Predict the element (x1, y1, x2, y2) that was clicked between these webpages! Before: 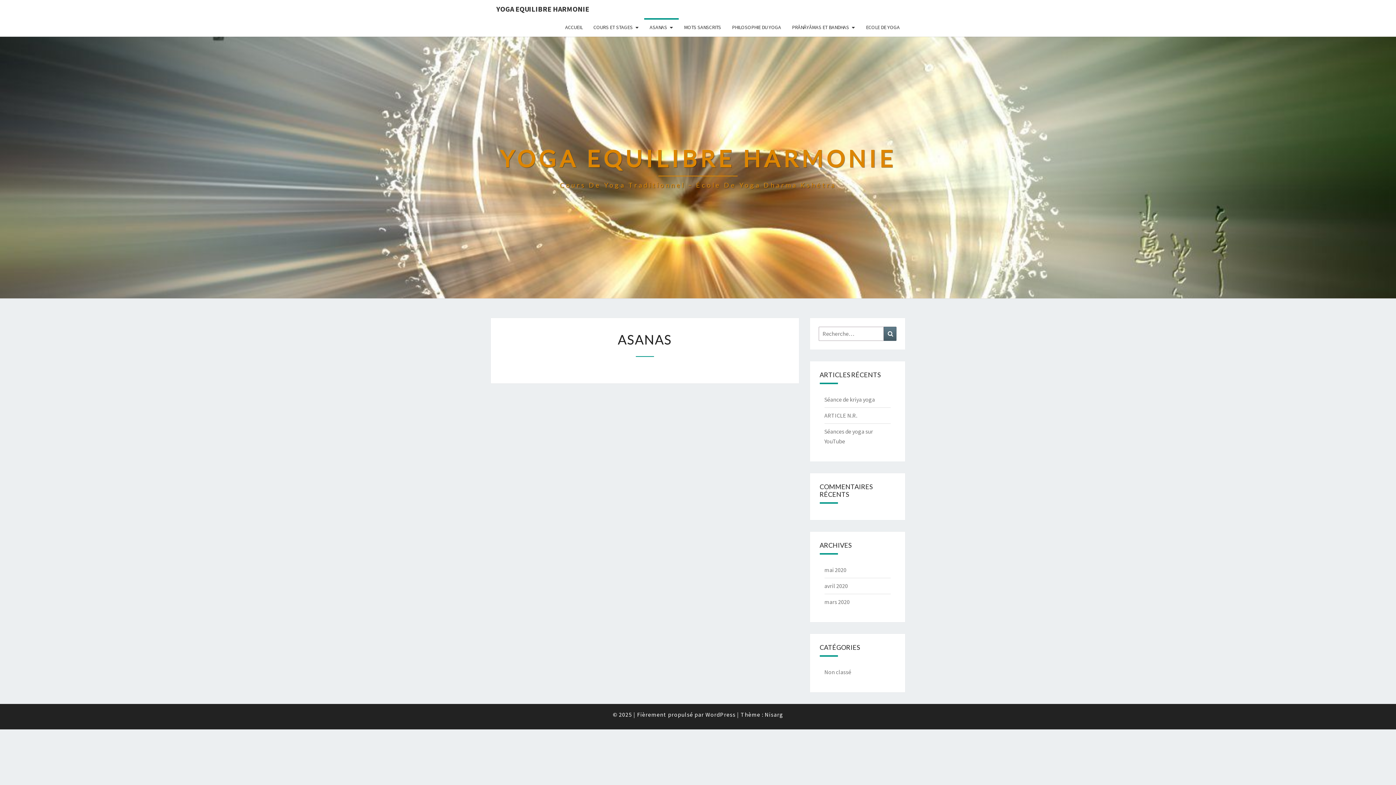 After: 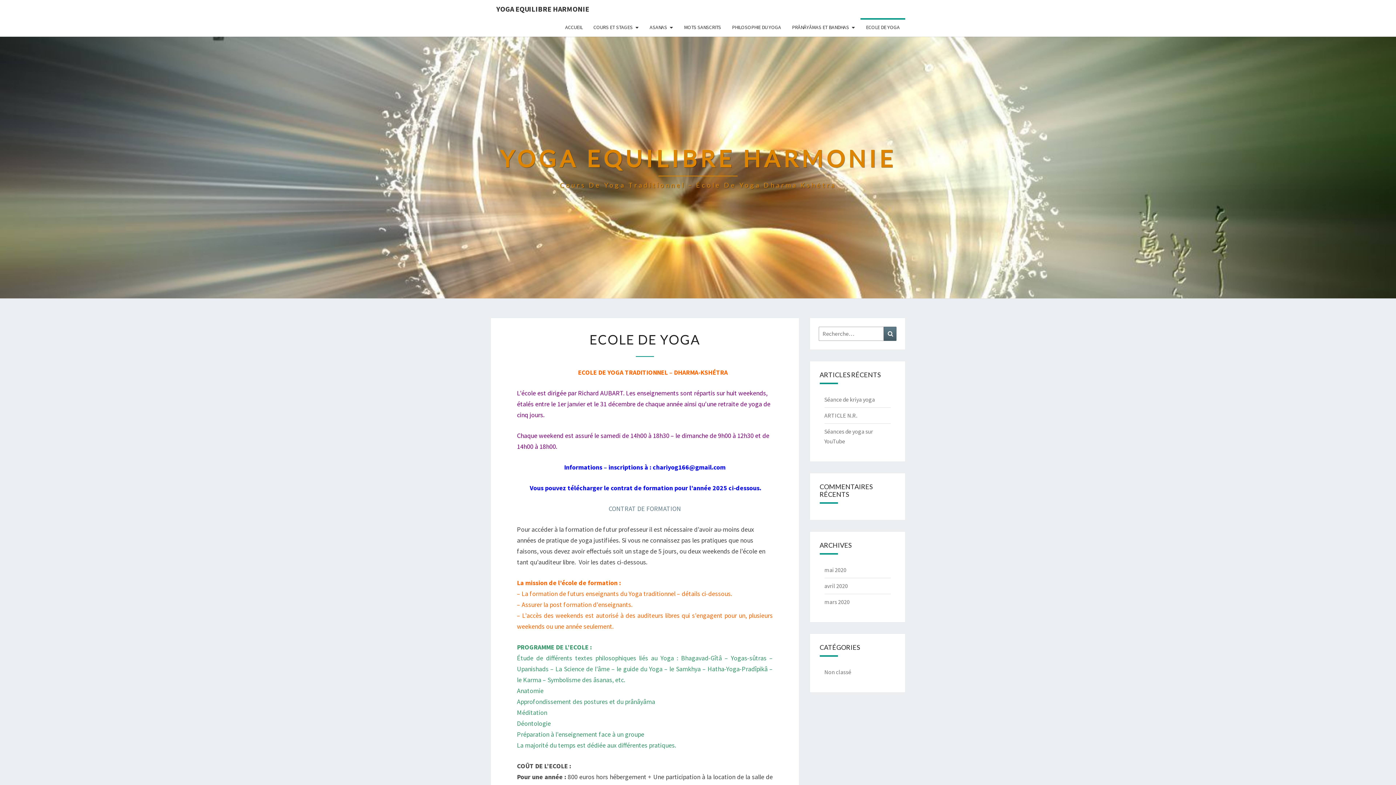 Action: bbox: (860, 18, 905, 36) label: ECOLE DE YOGA